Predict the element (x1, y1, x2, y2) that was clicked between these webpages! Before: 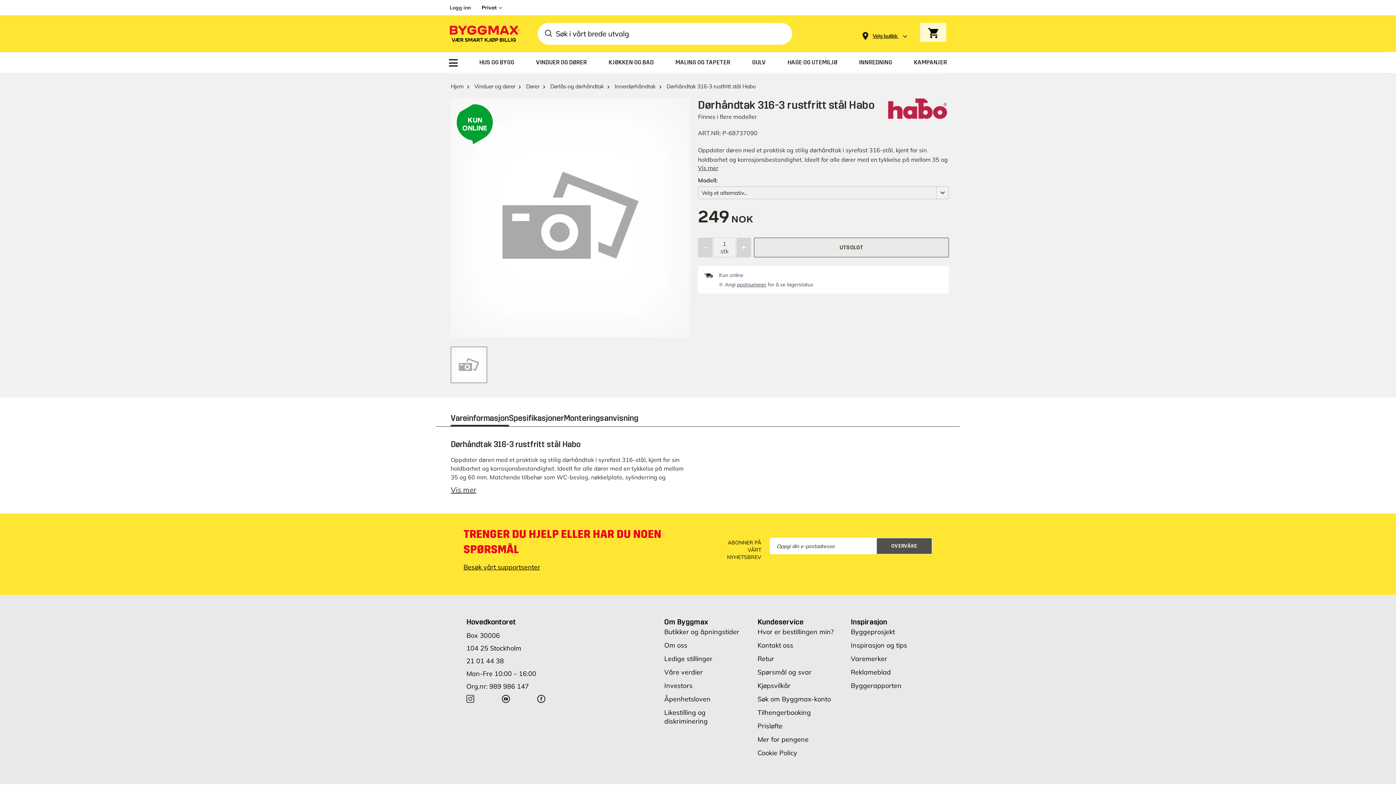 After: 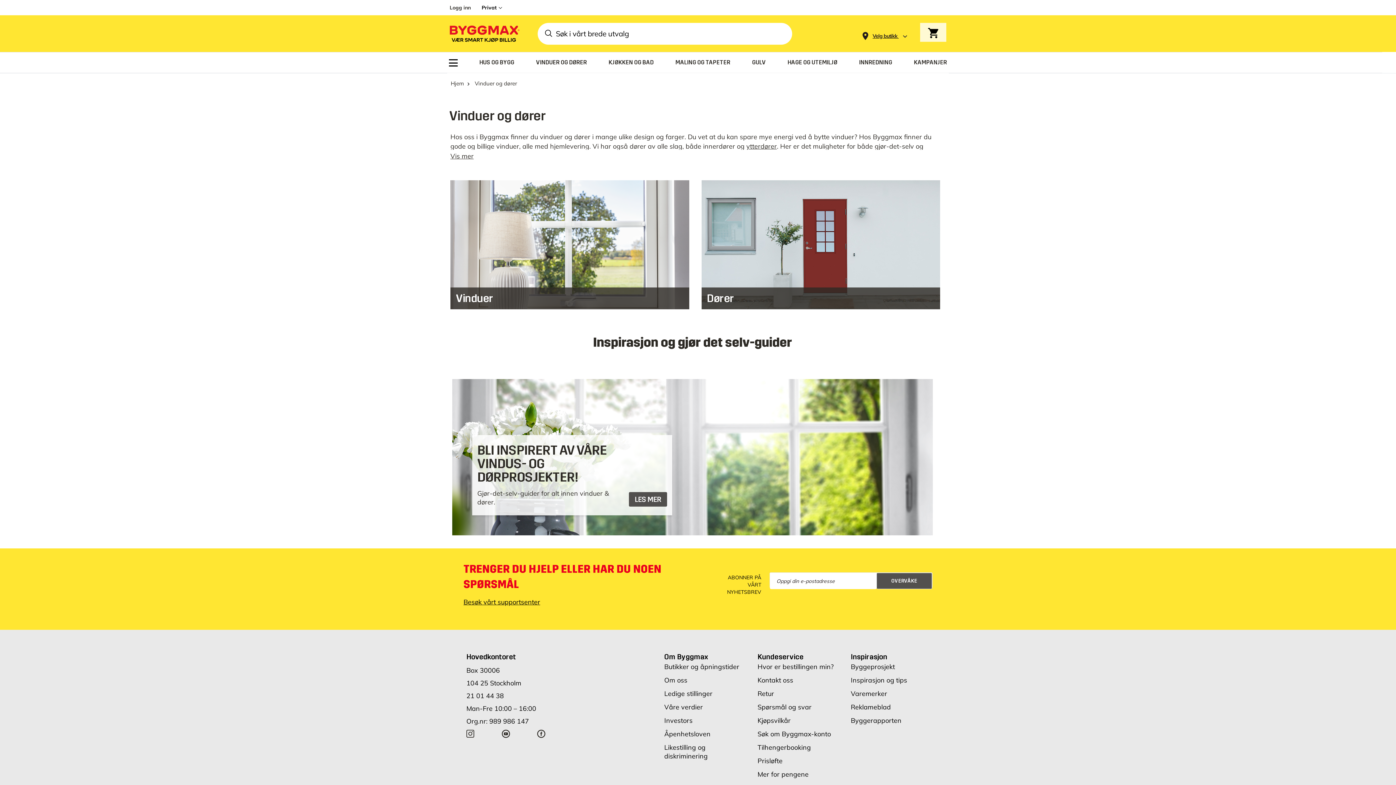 Action: label: Vinduer og dører bbox: (474, 83, 515, 89)